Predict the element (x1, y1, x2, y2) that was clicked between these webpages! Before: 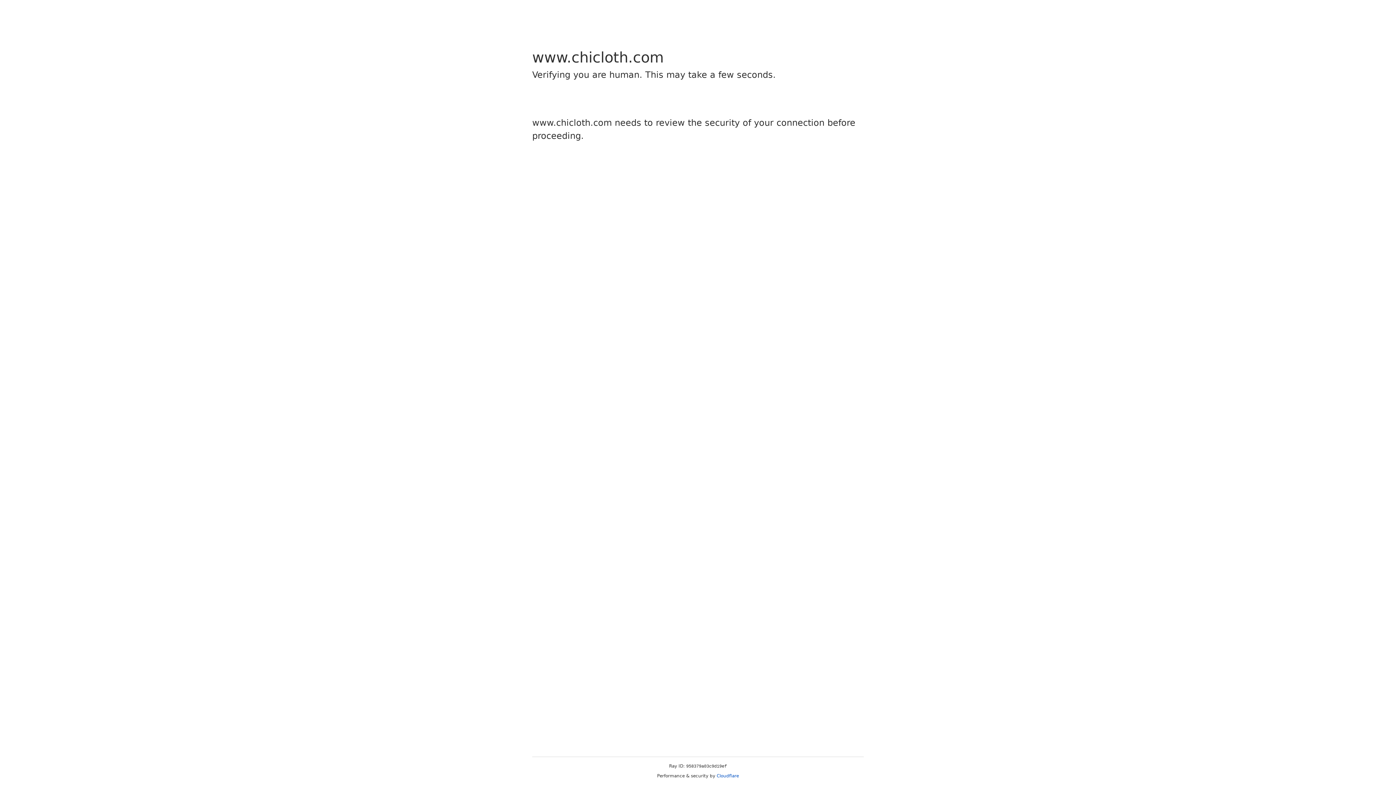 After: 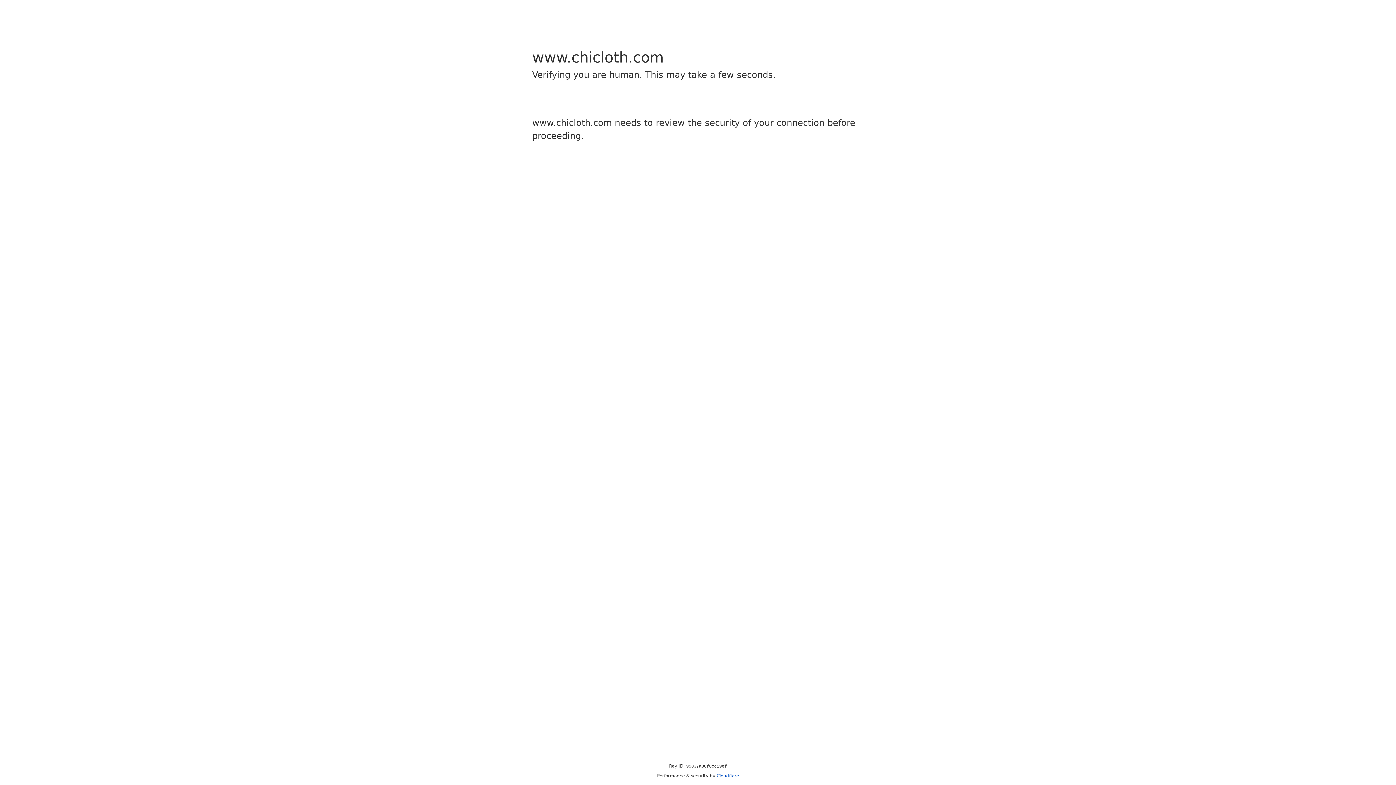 Action: label: Cloudflare bbox: (716, 773, 739, 778)